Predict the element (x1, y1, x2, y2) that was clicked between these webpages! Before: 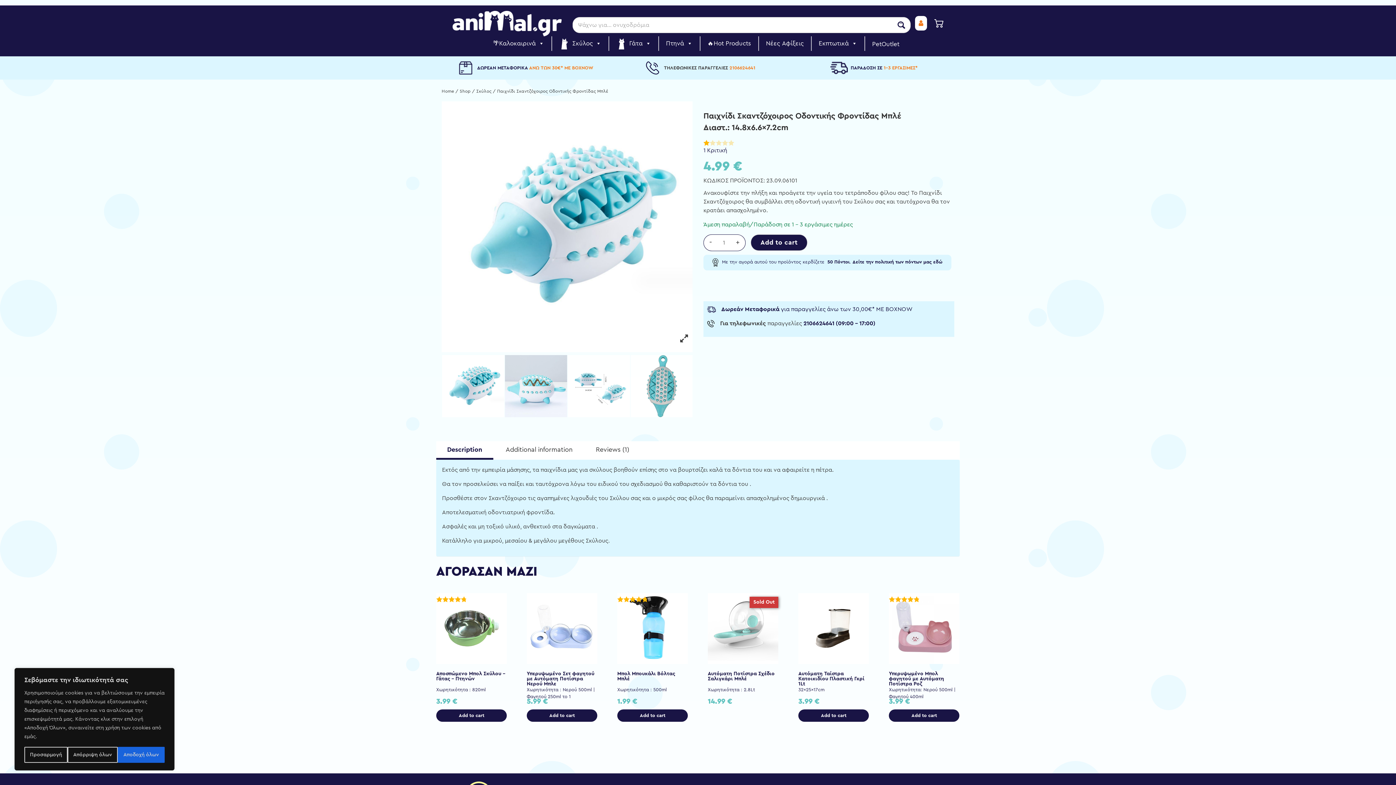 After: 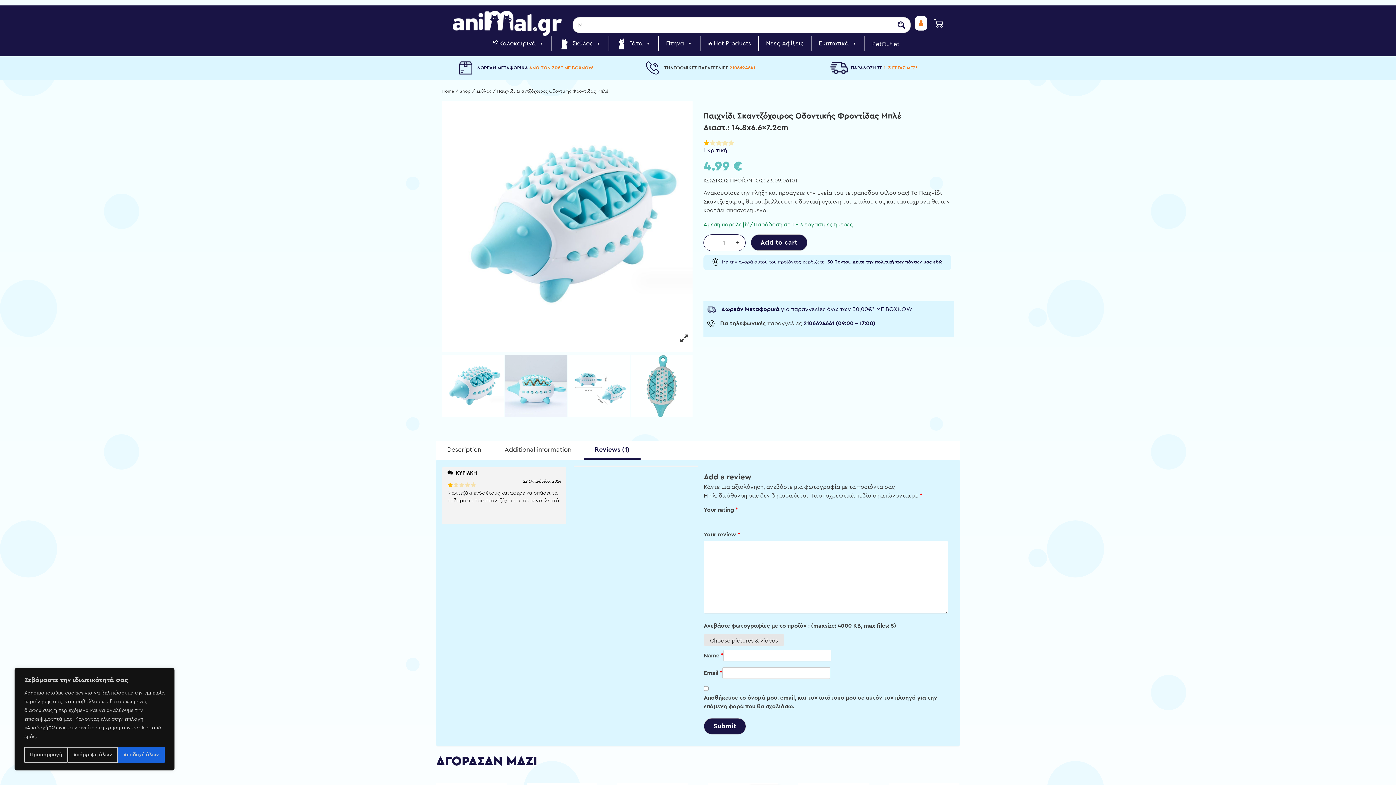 Action: bbox: (596, 441, 629, 458) label: Reviews (1)